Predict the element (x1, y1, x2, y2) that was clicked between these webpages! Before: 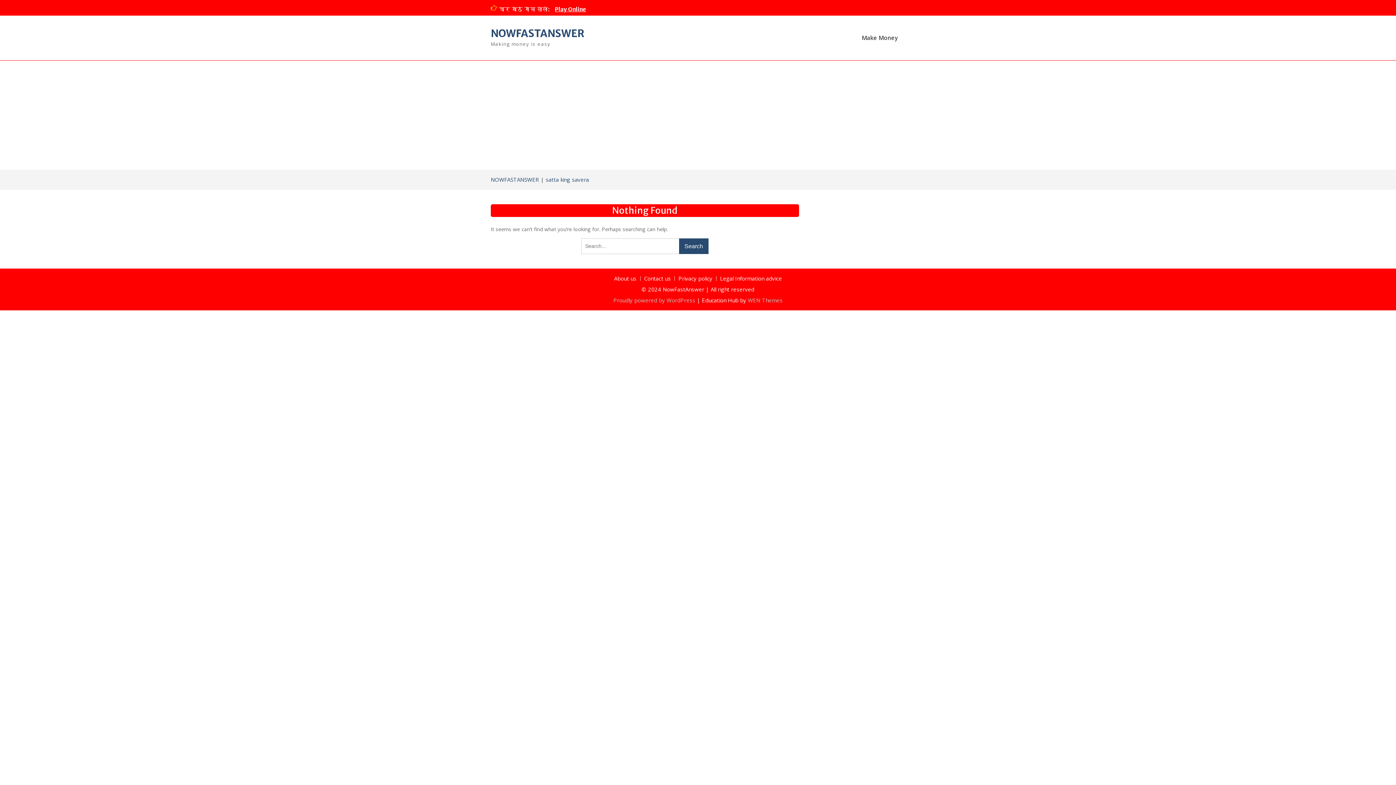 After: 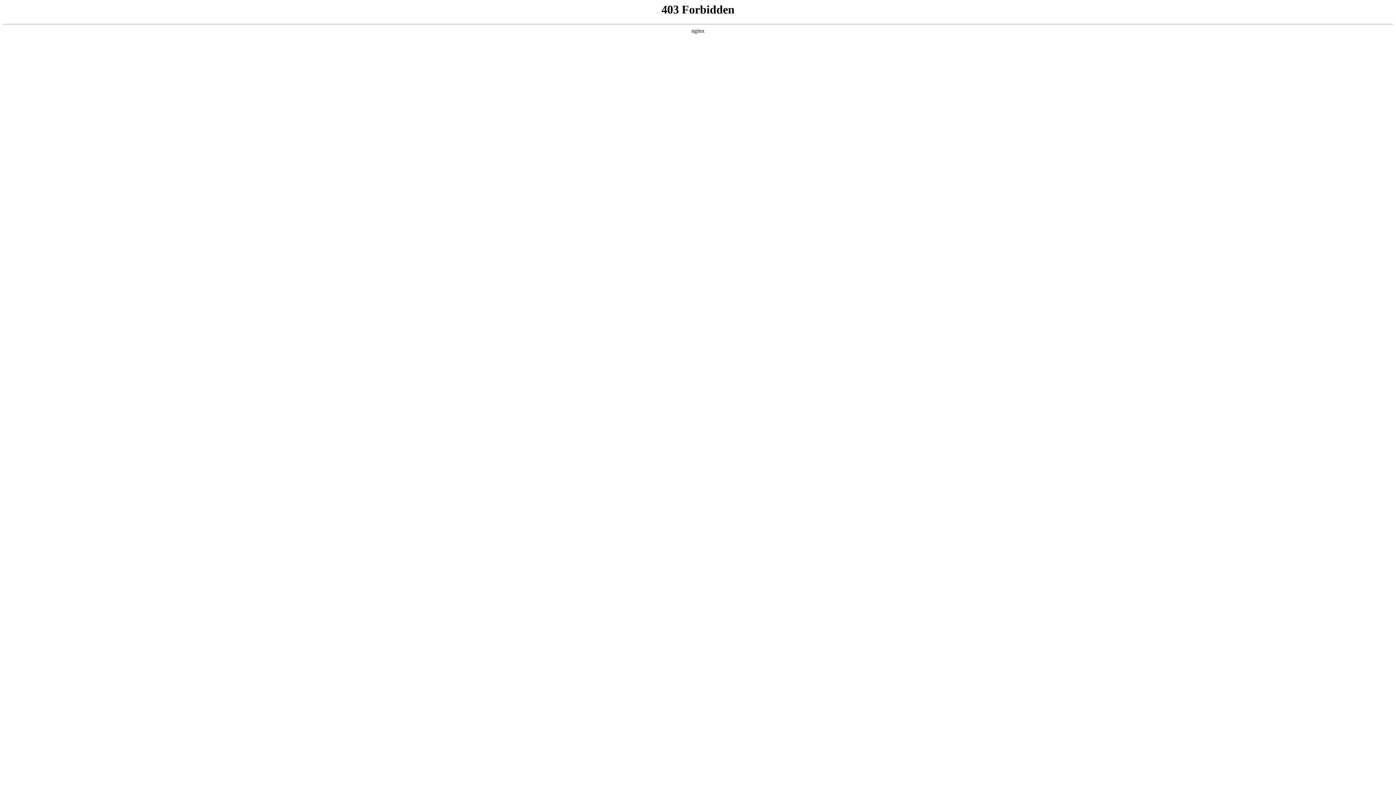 Action: bbox: (613, 296, 695, 303) label: Proudly powered by WordPress